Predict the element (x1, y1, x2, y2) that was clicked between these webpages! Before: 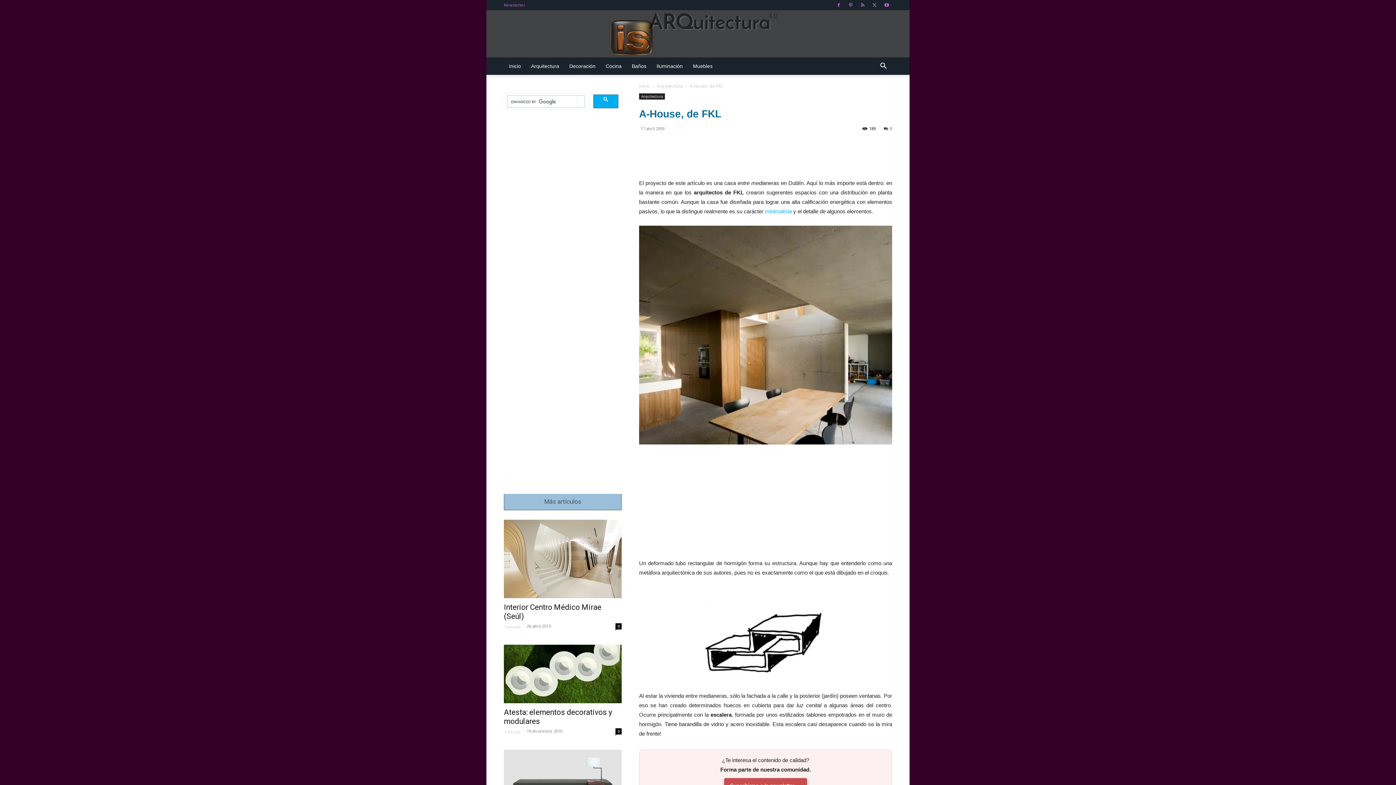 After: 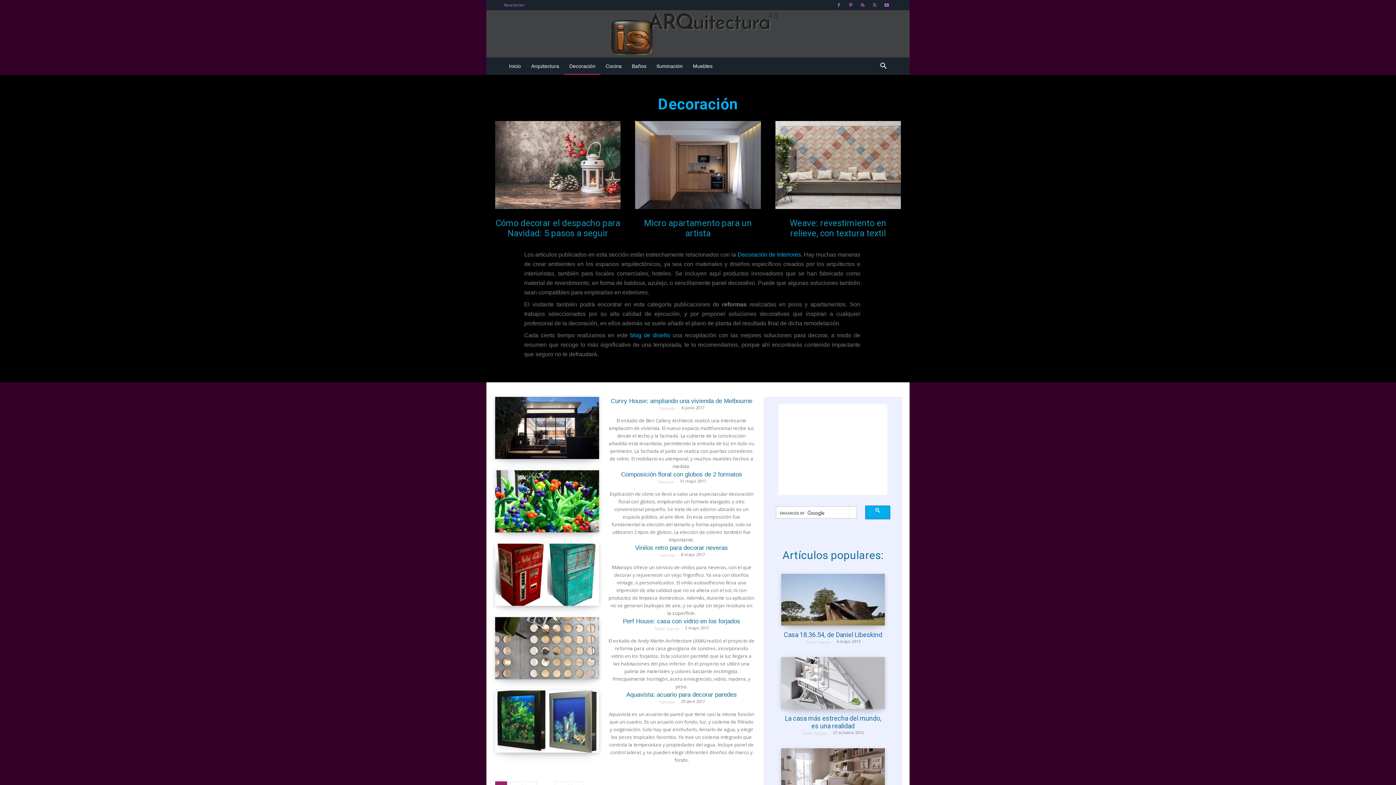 Action: bbox: (564, 57, 600, 74) label: Decoración